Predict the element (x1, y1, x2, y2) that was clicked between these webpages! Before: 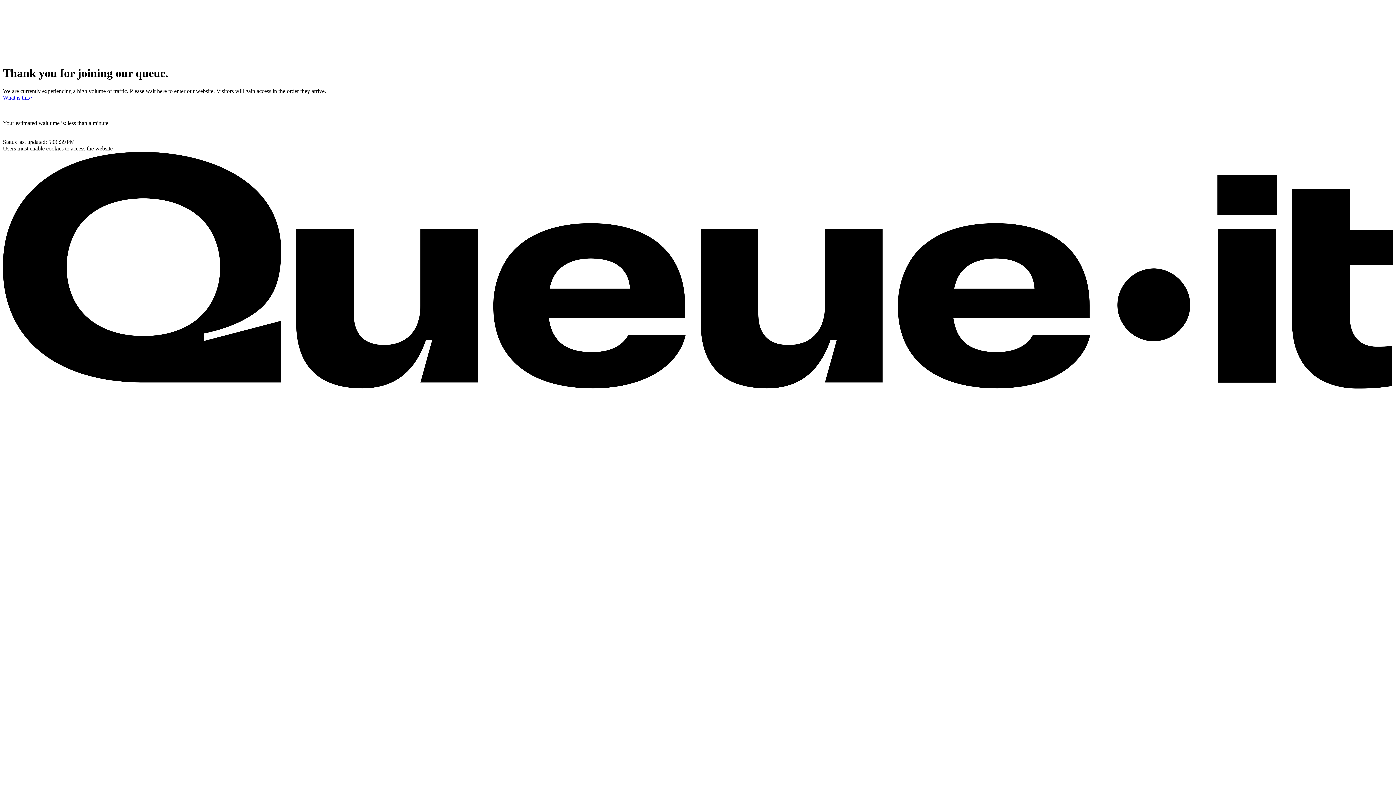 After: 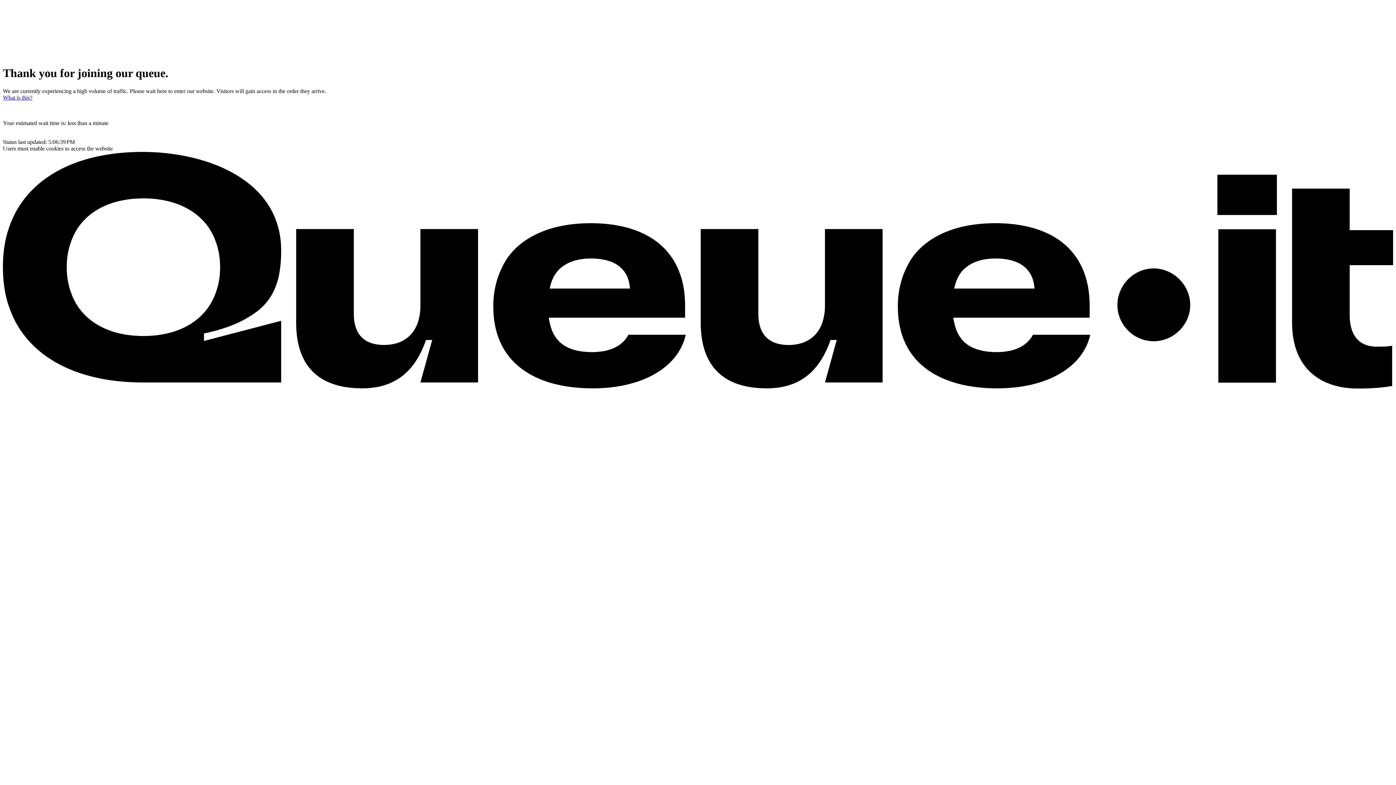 Action: bbox: (2, 383, 1393, 389) label: What is this? Learn what a waiting room is and how it works. Opens in a new tab.